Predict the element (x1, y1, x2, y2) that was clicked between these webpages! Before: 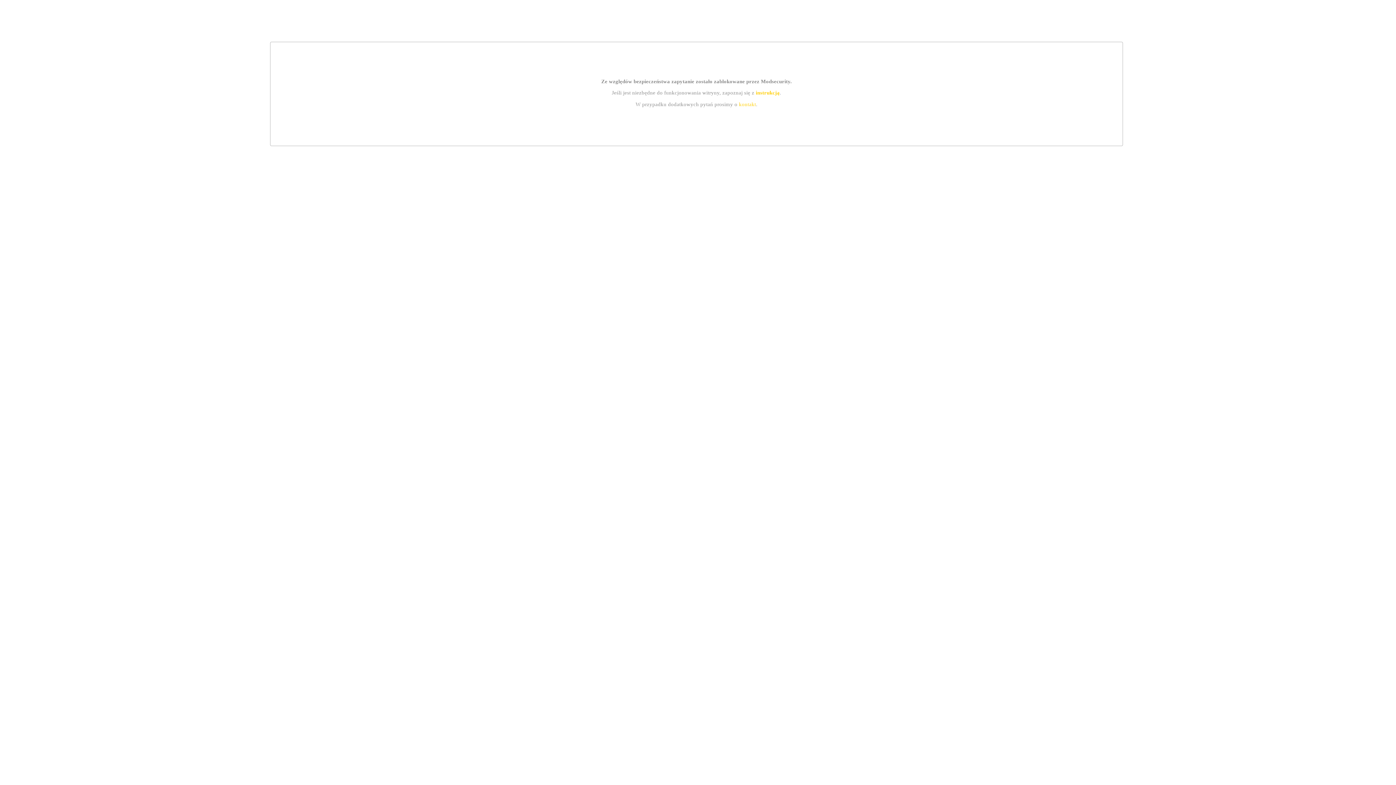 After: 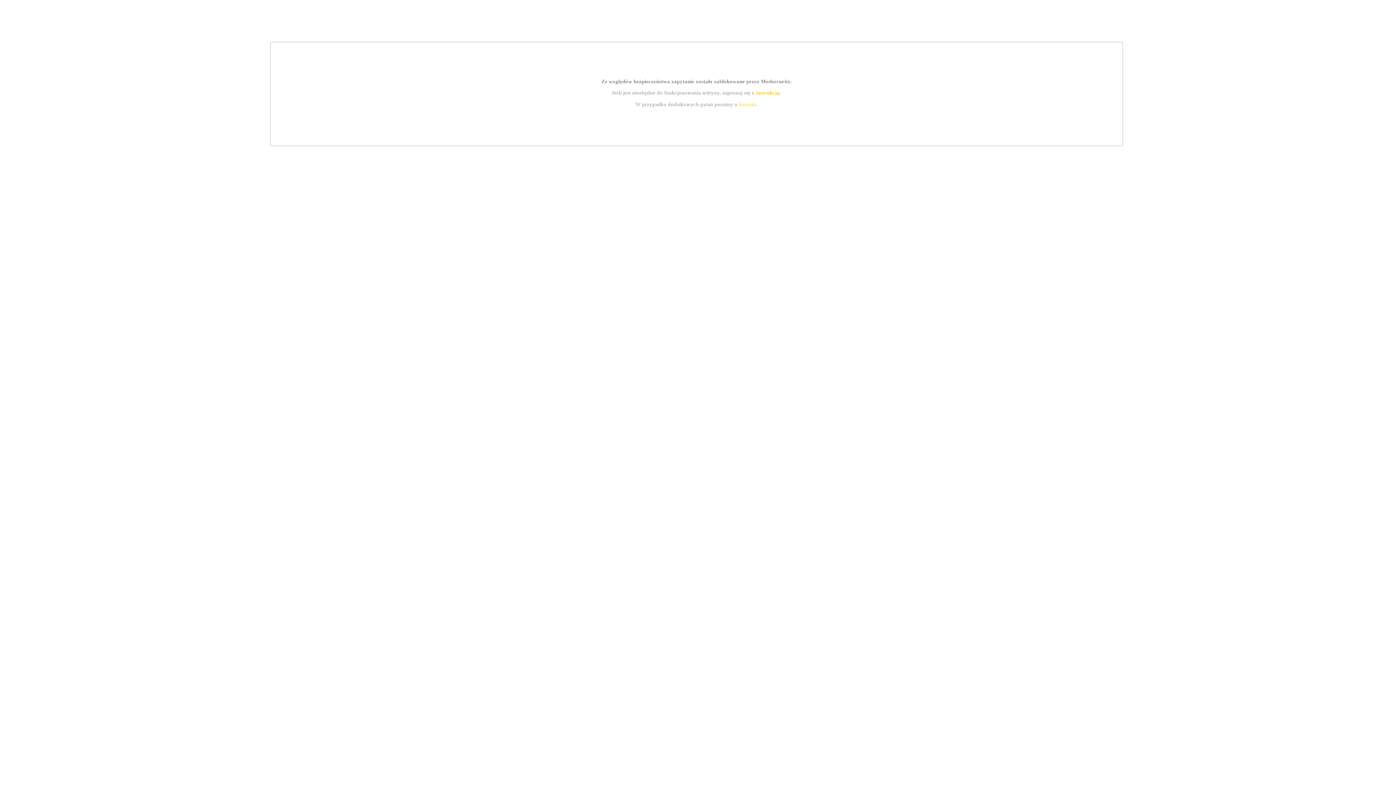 Action: bbox: (739, 101, 756, 107) label: kontakt